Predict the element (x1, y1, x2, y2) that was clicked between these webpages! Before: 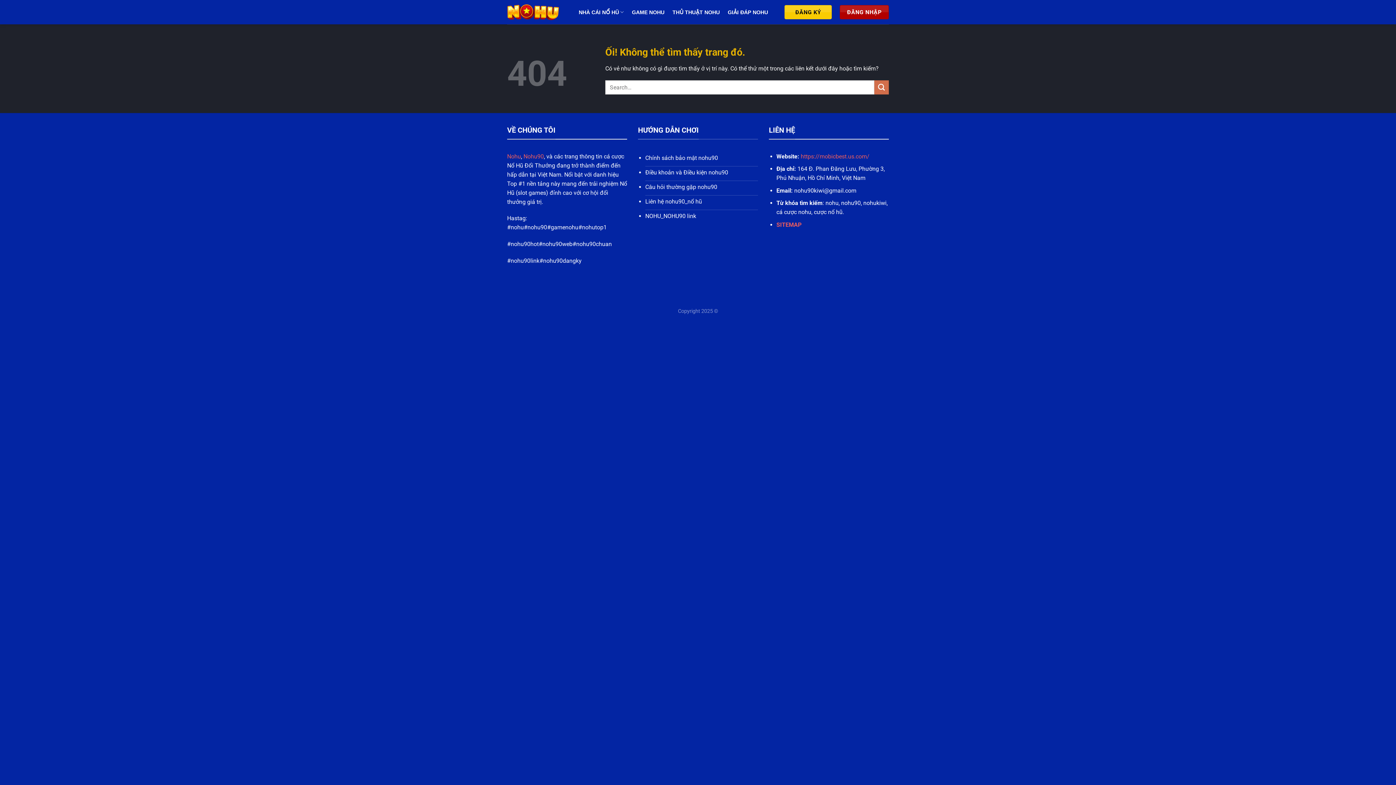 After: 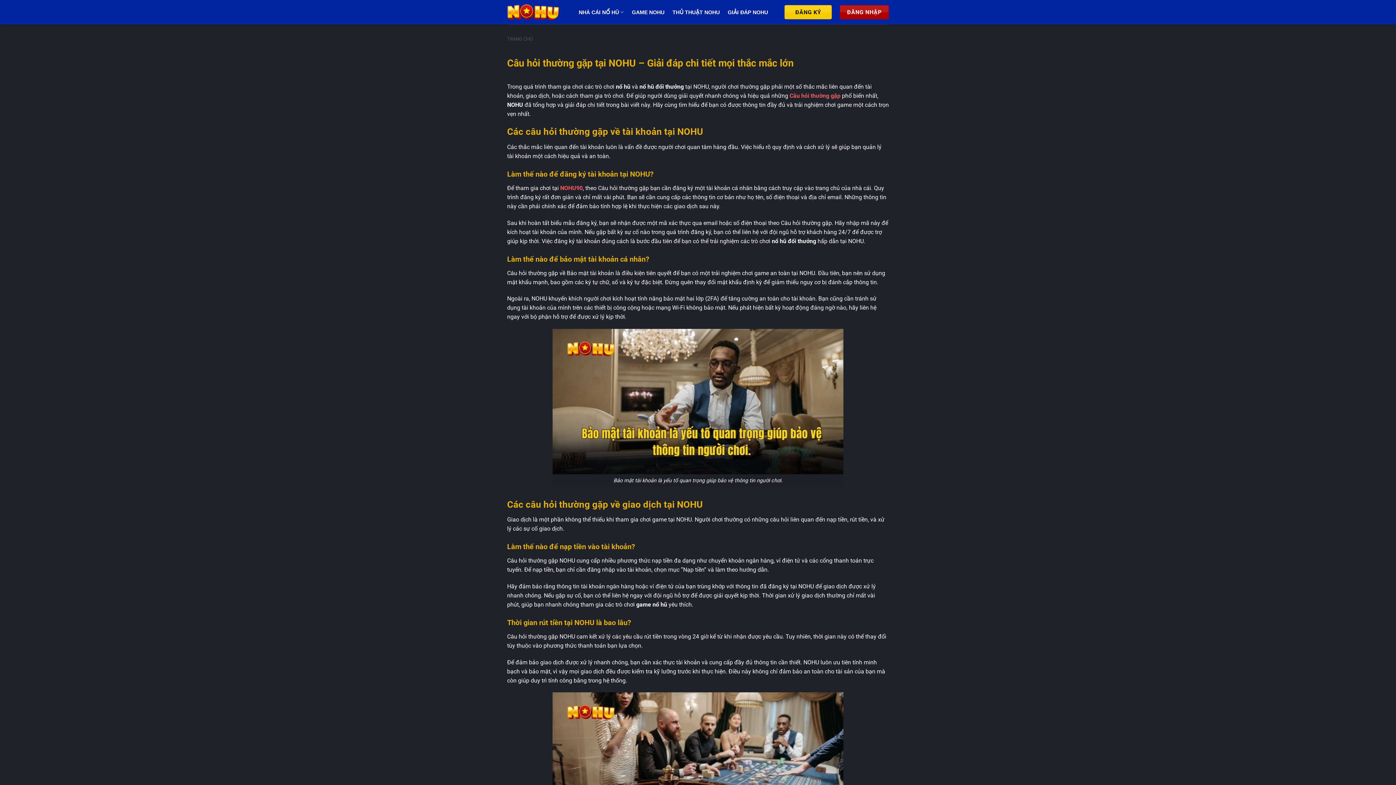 Action: label: Câu hỏi thường gặp nohu90 bbox: (645, 180, 758, 195)